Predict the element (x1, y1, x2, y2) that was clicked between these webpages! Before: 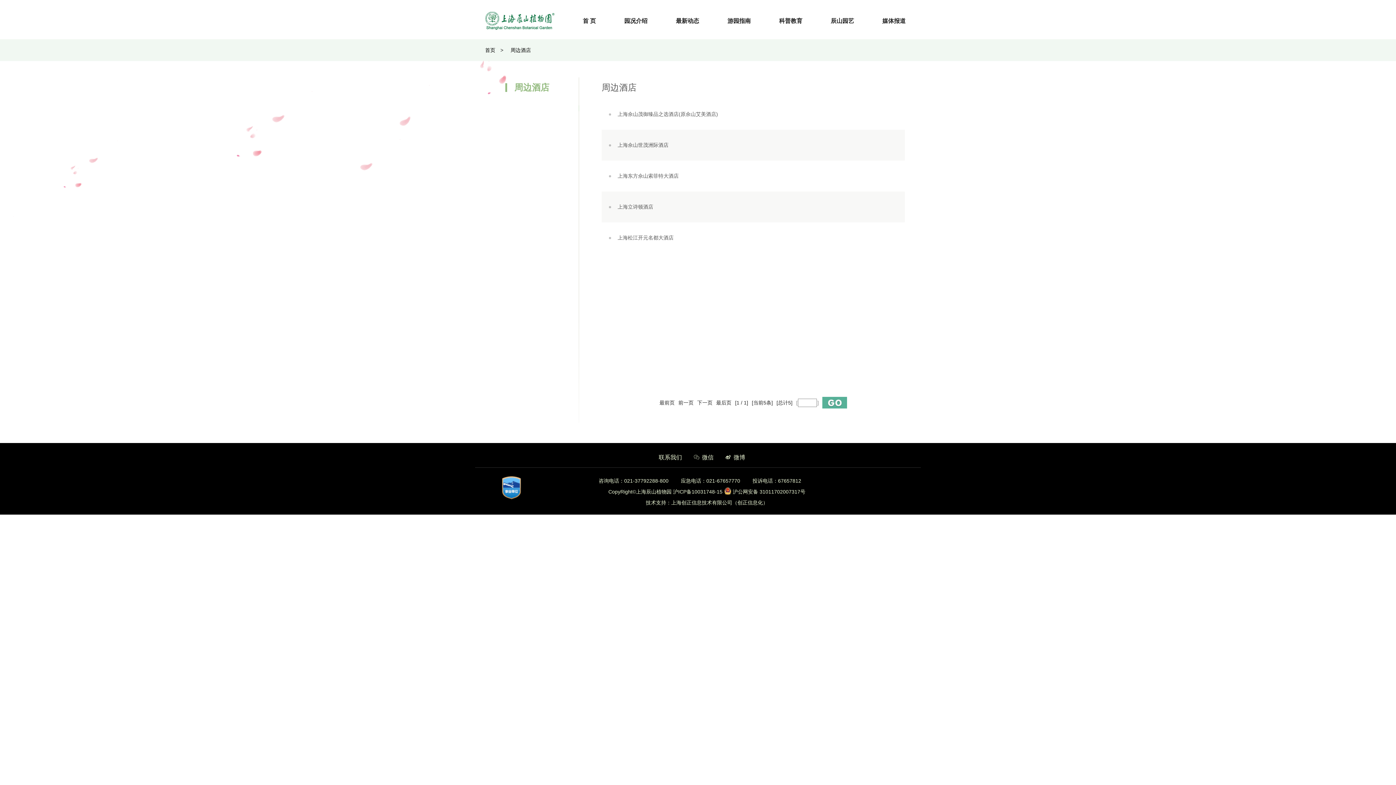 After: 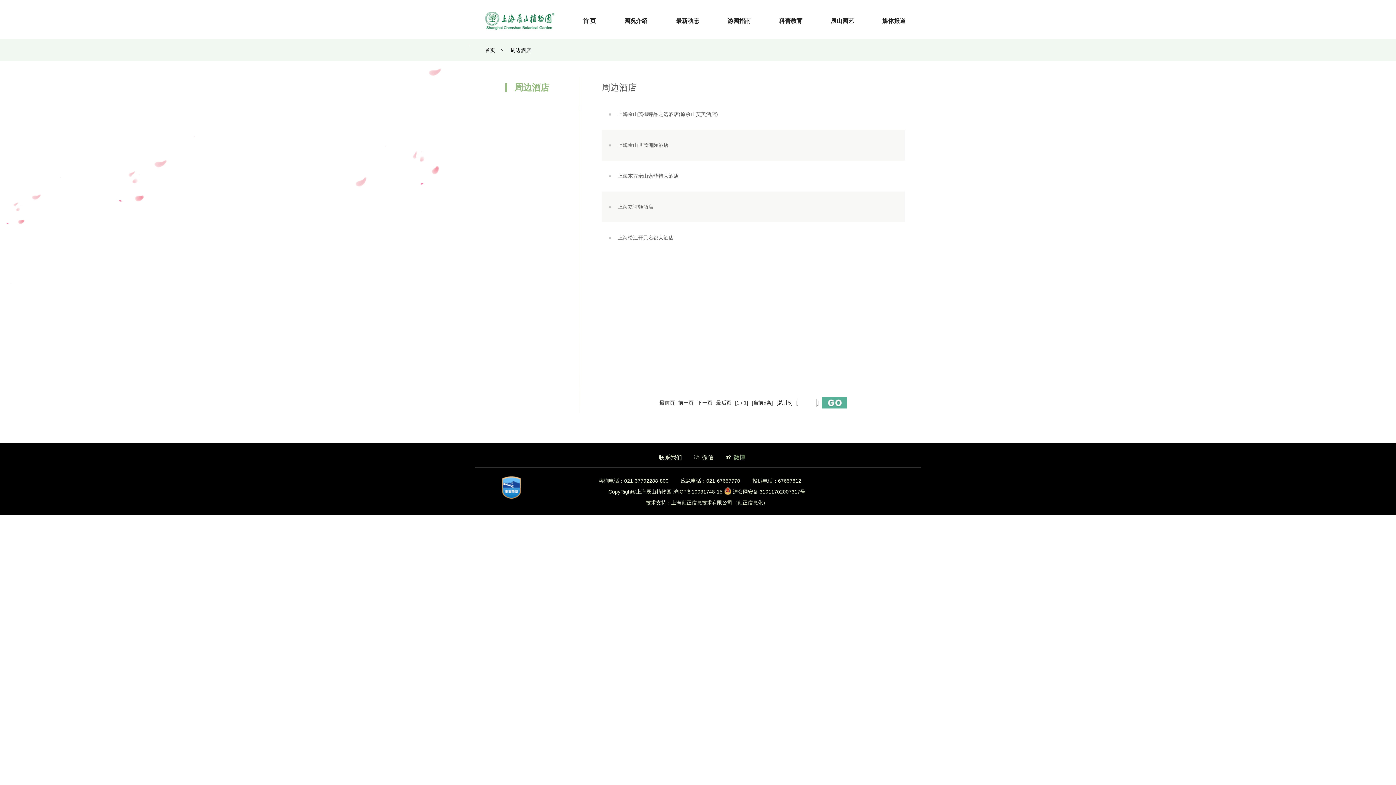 Action: bbox: (733, 454, 745, 460) label: 微博